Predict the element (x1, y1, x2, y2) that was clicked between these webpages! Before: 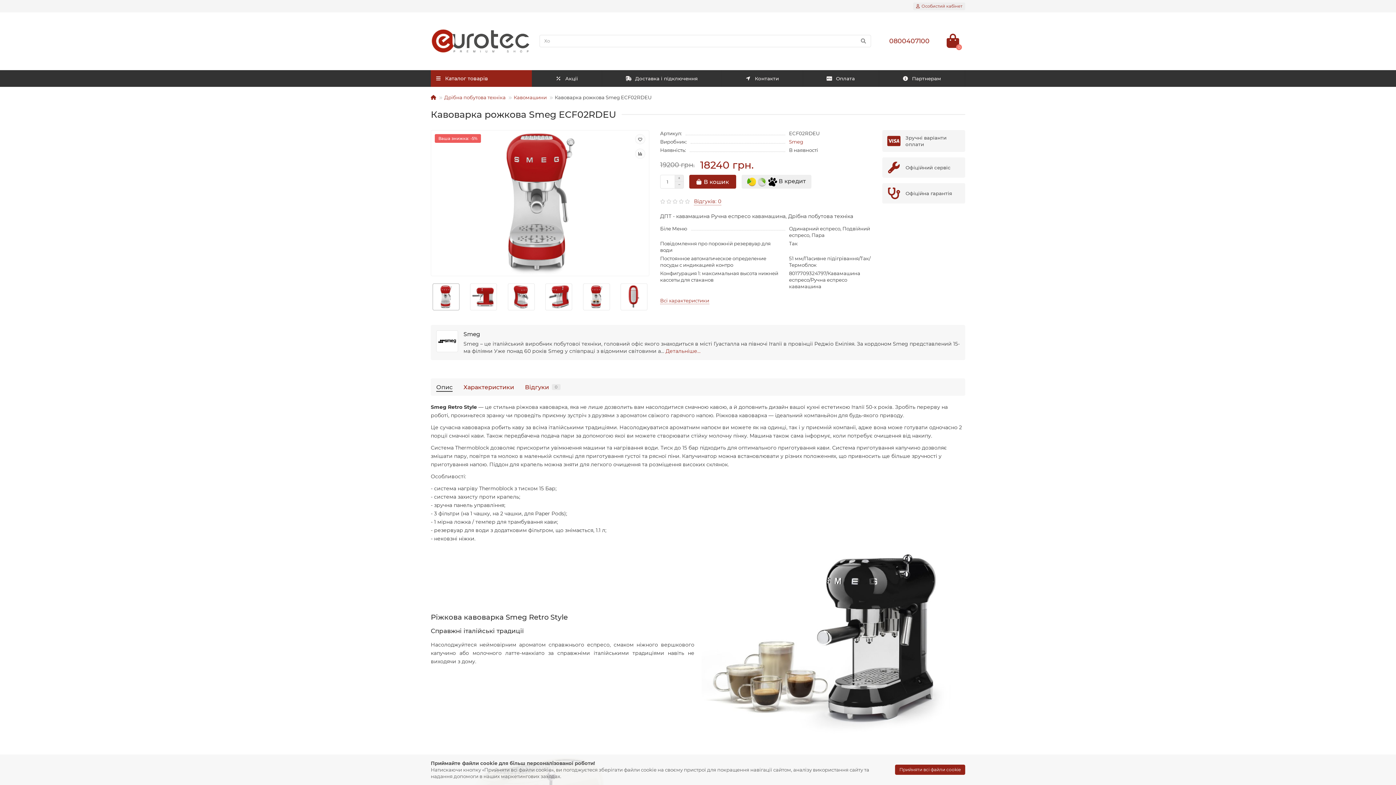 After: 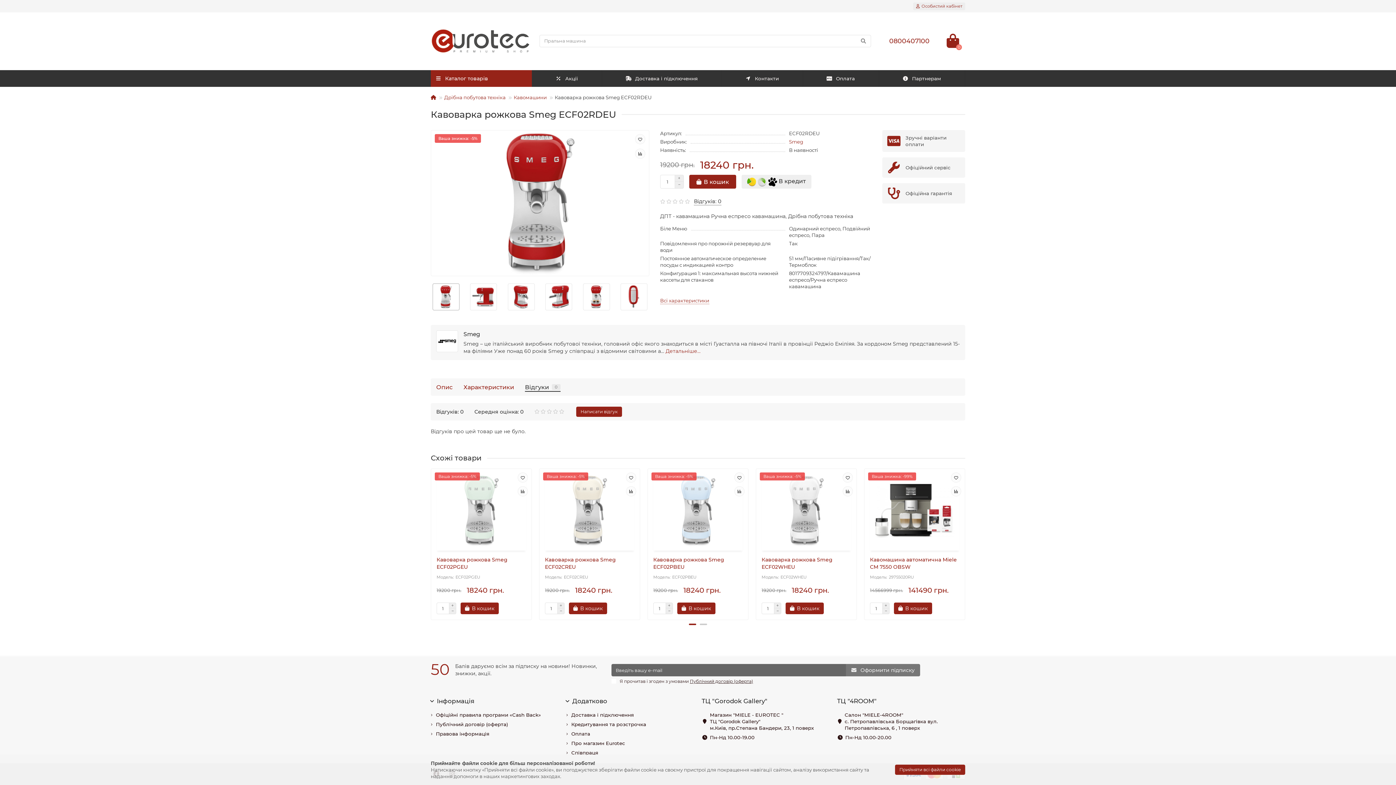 Action: label: Відгуків: 0 bbox: (694, 197, 721, 205)